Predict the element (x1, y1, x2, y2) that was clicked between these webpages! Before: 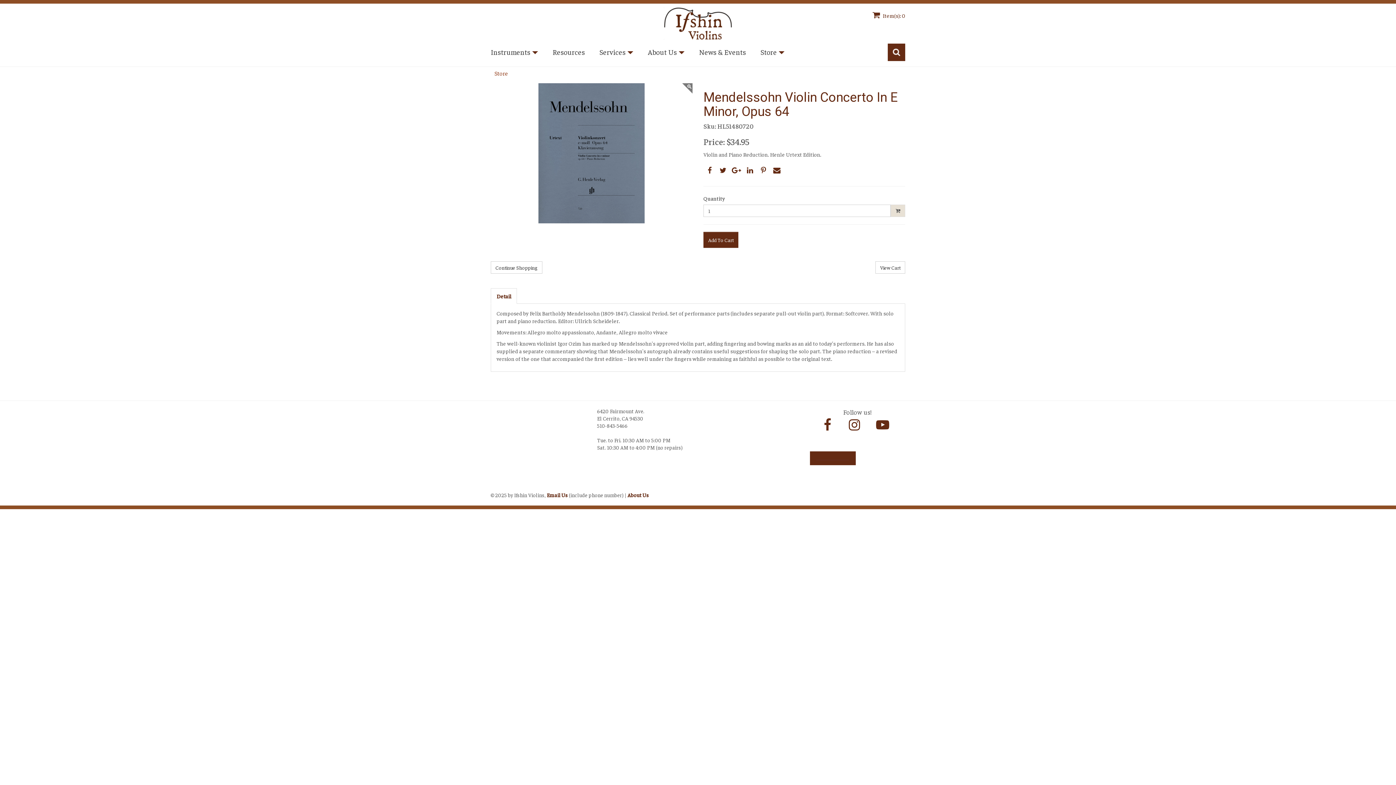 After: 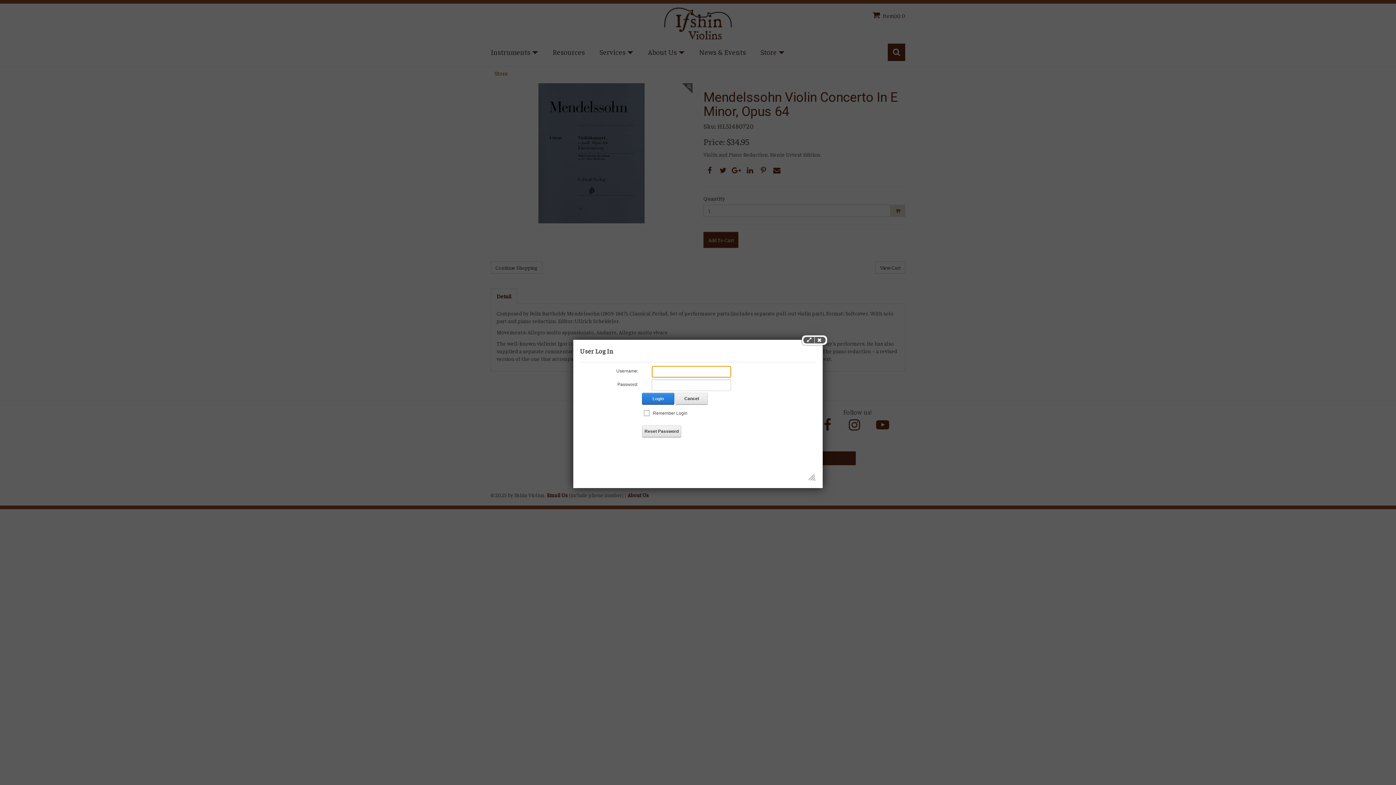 Action: bbox: (490, 482, 505, 489) label: Login